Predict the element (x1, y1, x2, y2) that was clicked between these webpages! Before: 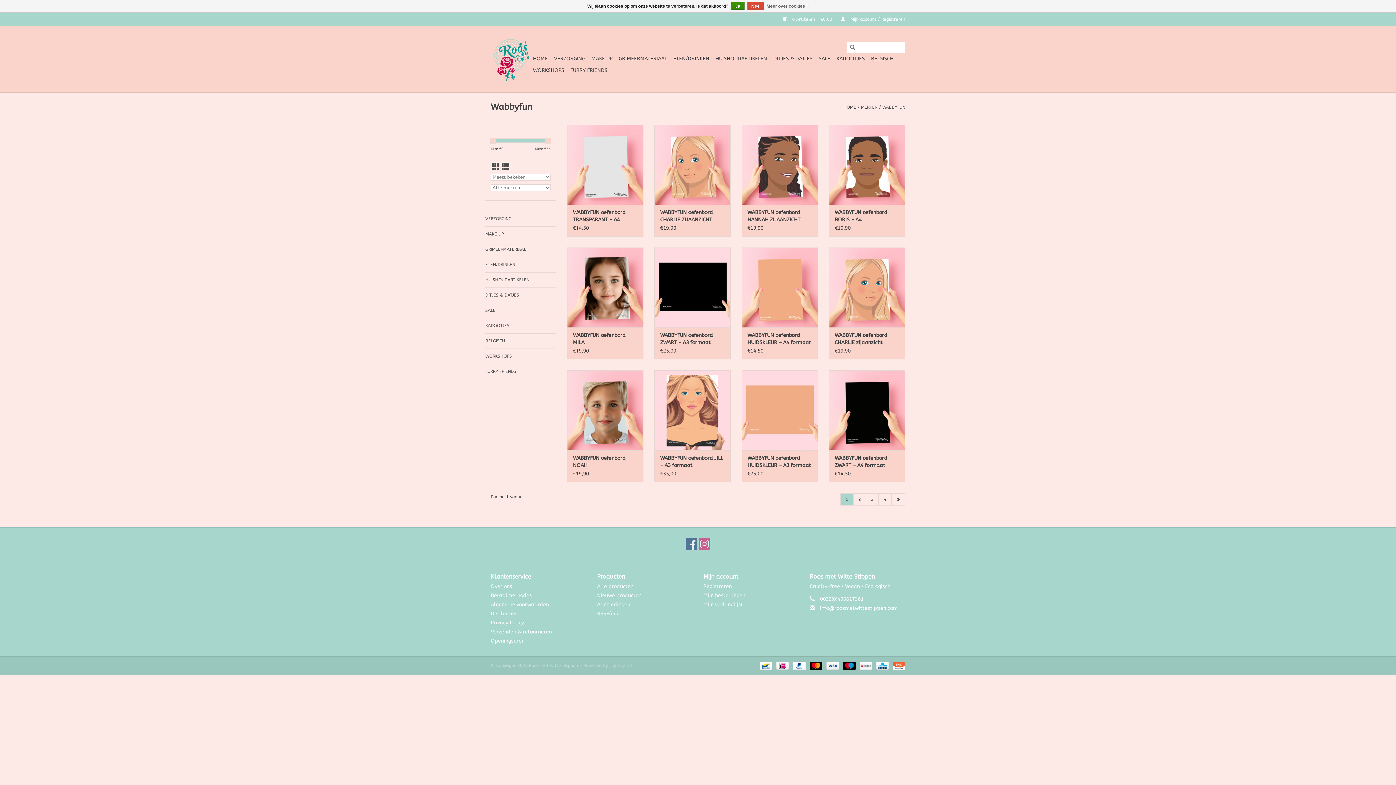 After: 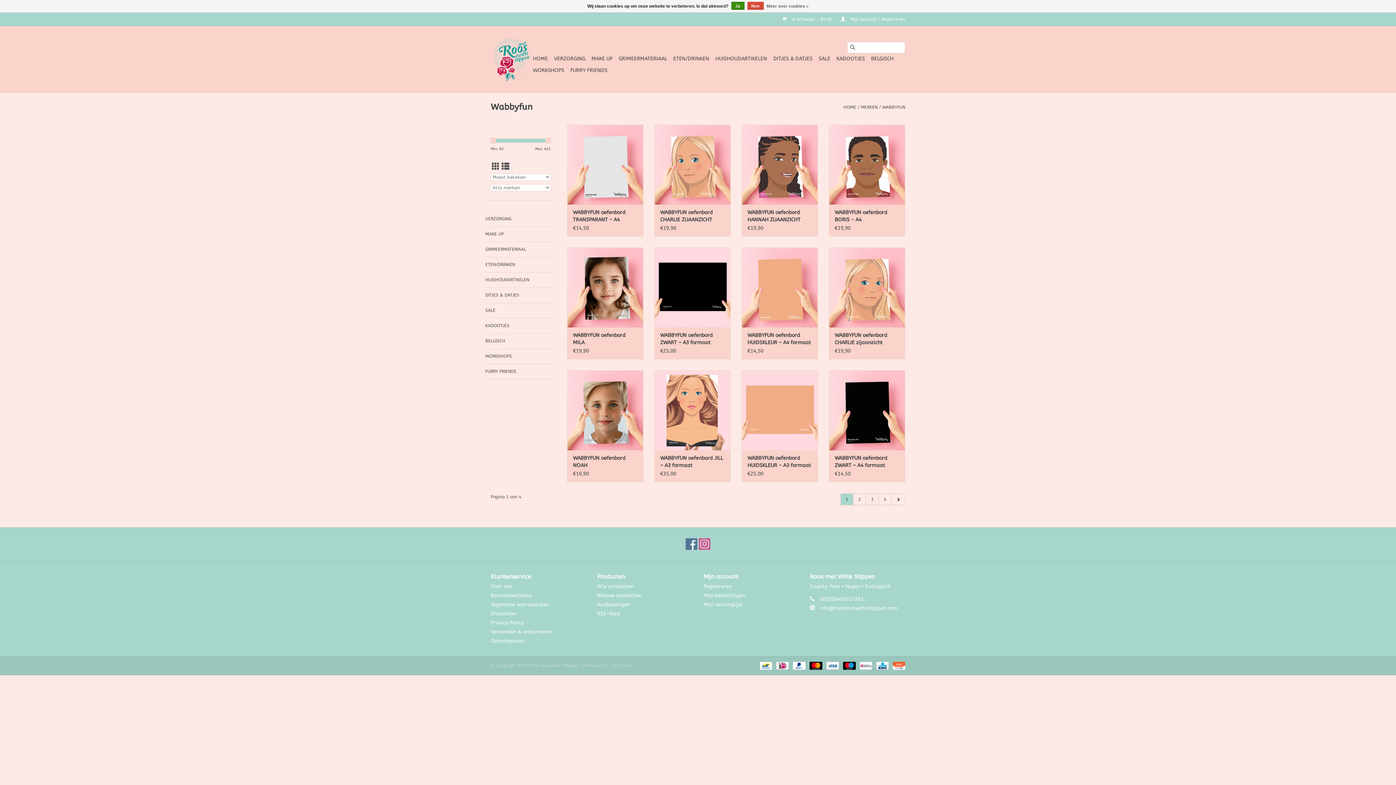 Action: bbox: (492, 162, 499, 171) label: Rasterweergave